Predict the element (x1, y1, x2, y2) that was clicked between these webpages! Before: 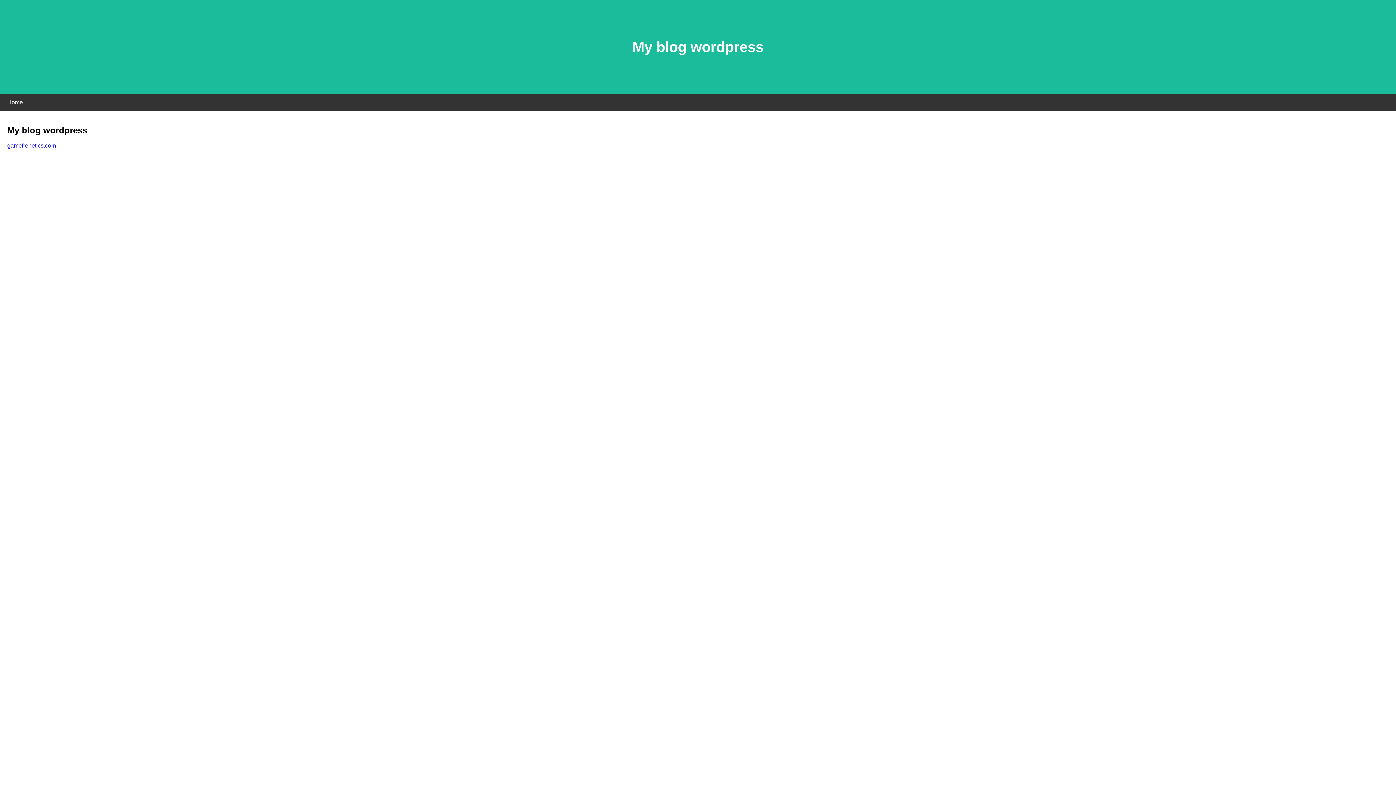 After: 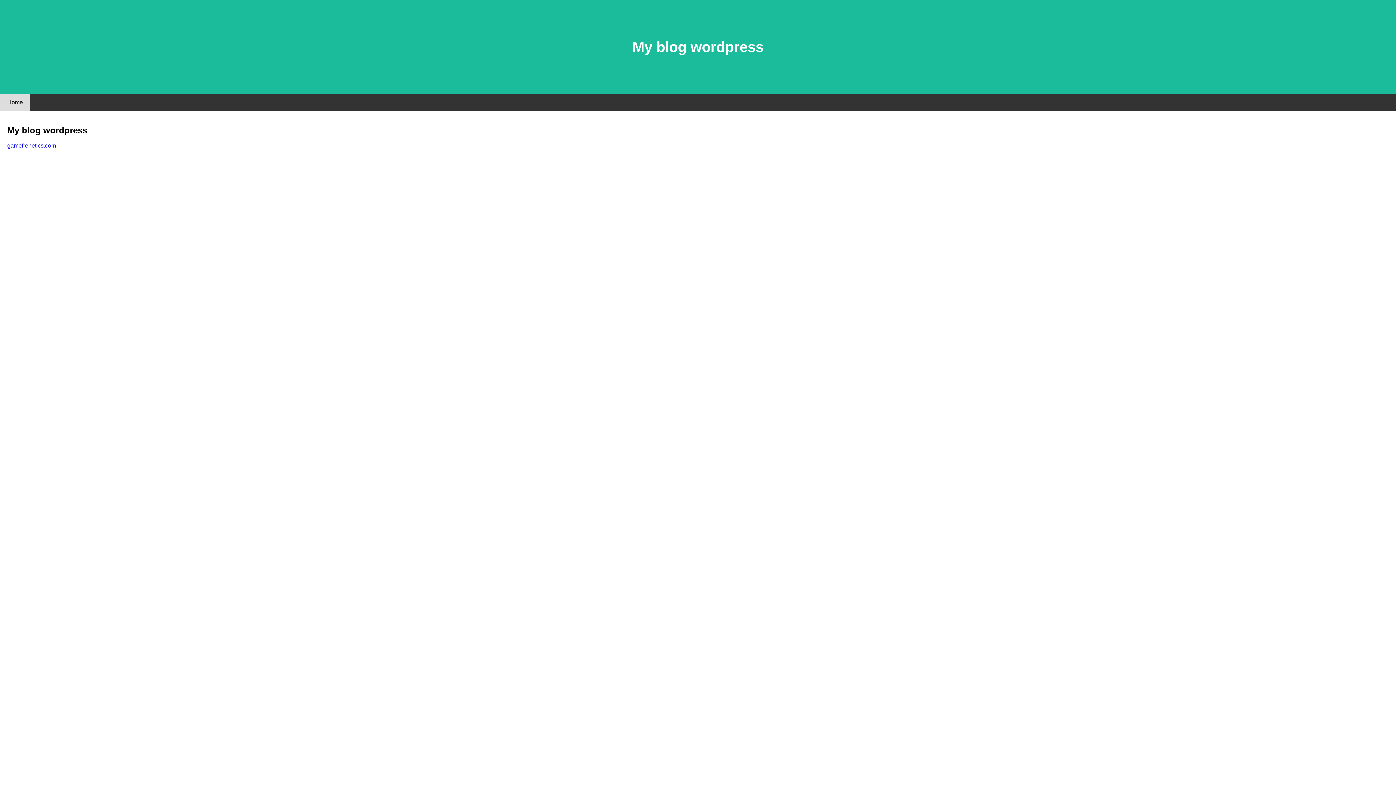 Action: label: Home bbox: (0, 94, 30, 110)